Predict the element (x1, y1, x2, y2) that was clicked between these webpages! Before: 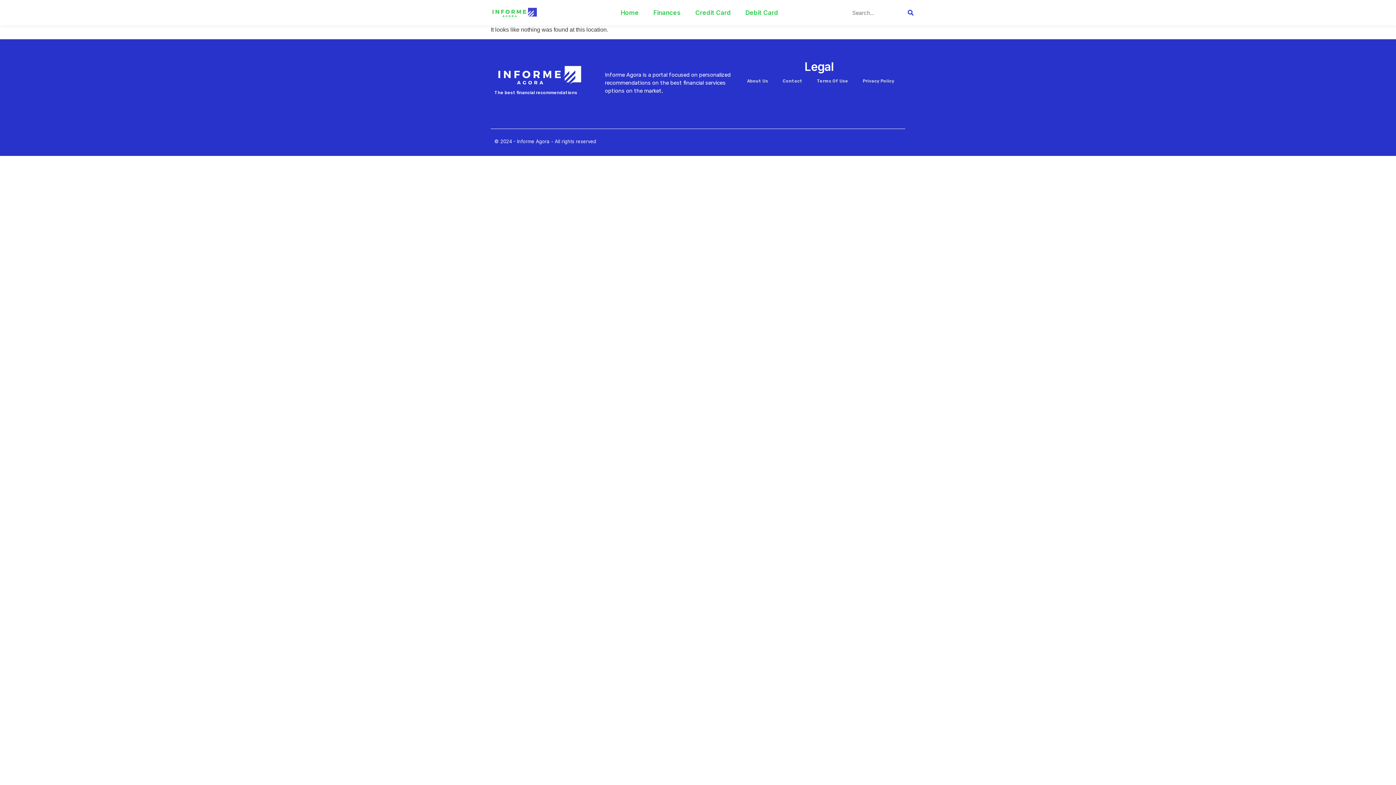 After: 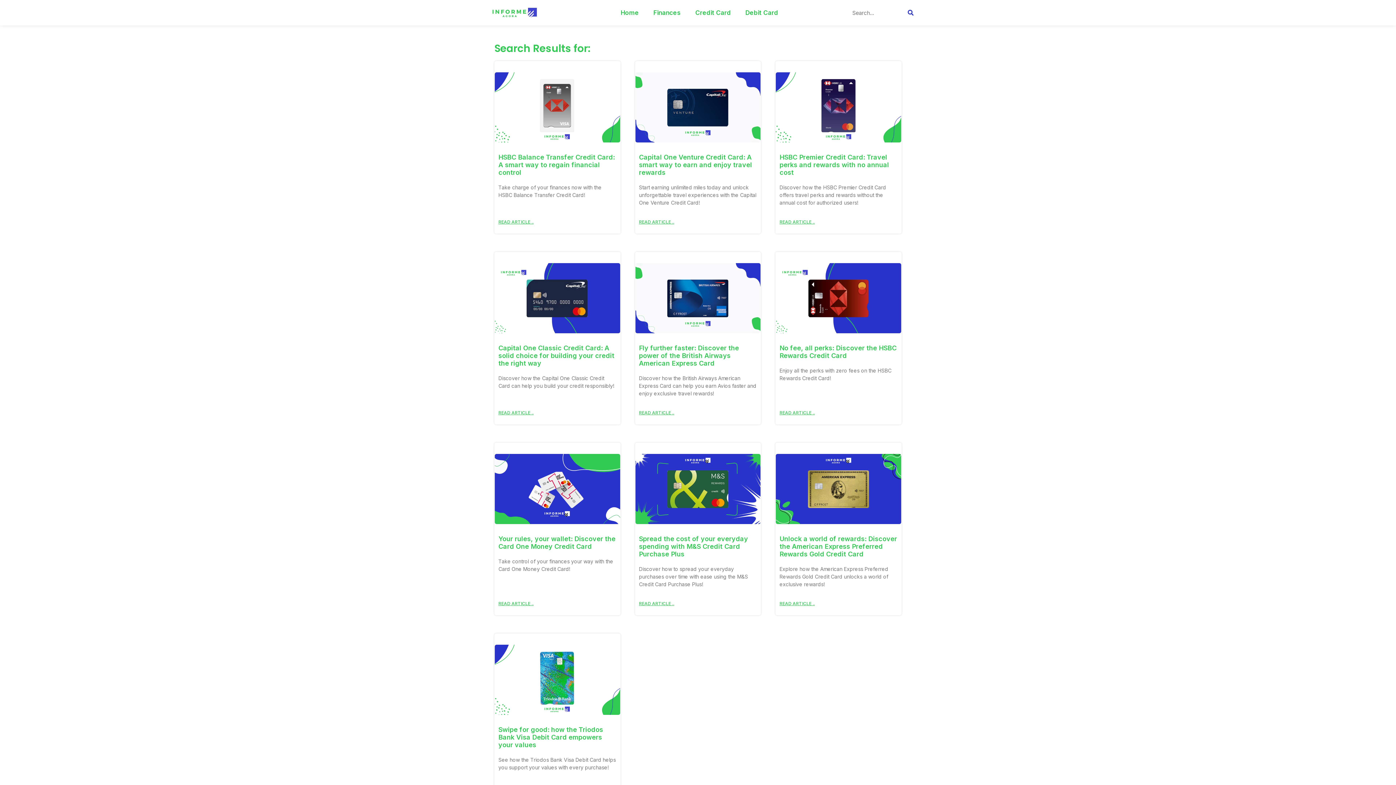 Action: label: Search bbox: (901, 3, 920, 21)